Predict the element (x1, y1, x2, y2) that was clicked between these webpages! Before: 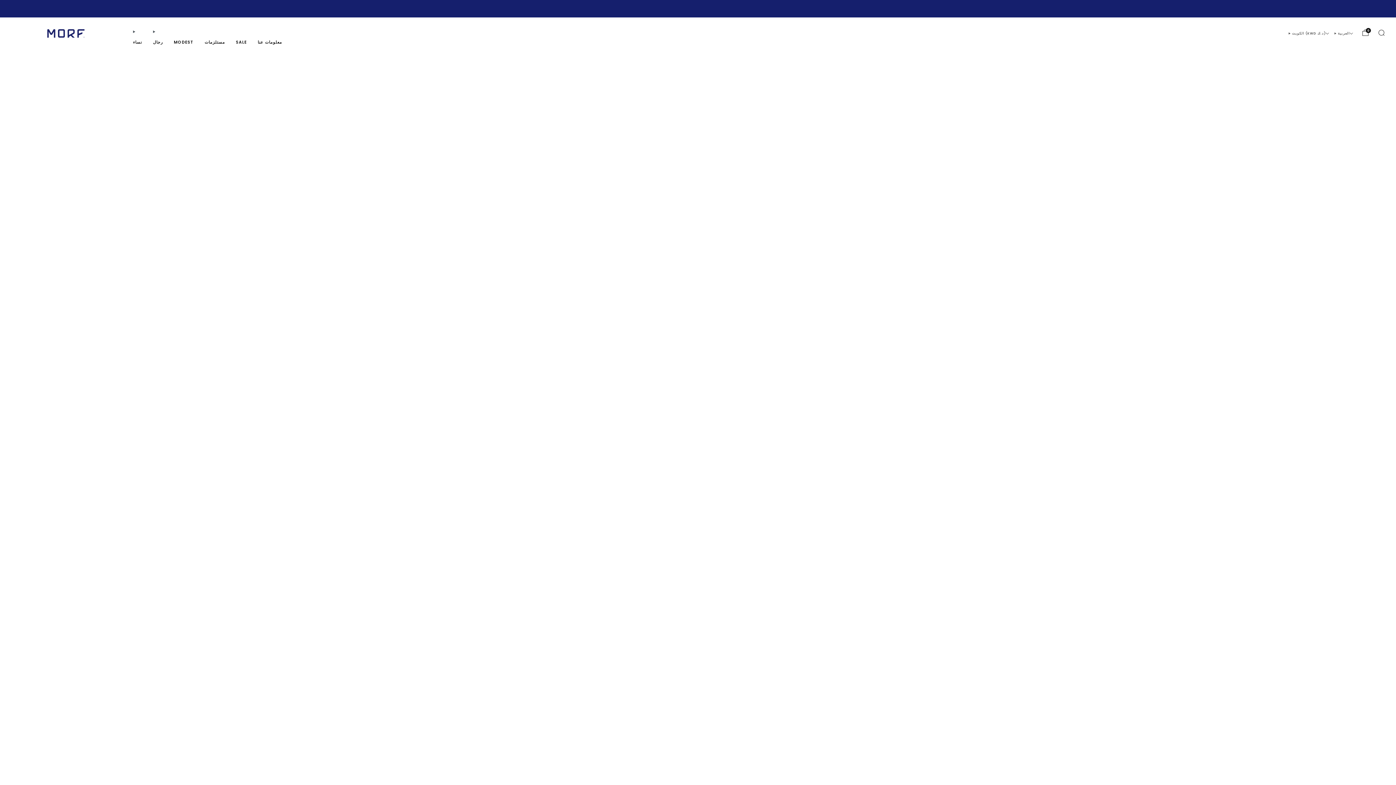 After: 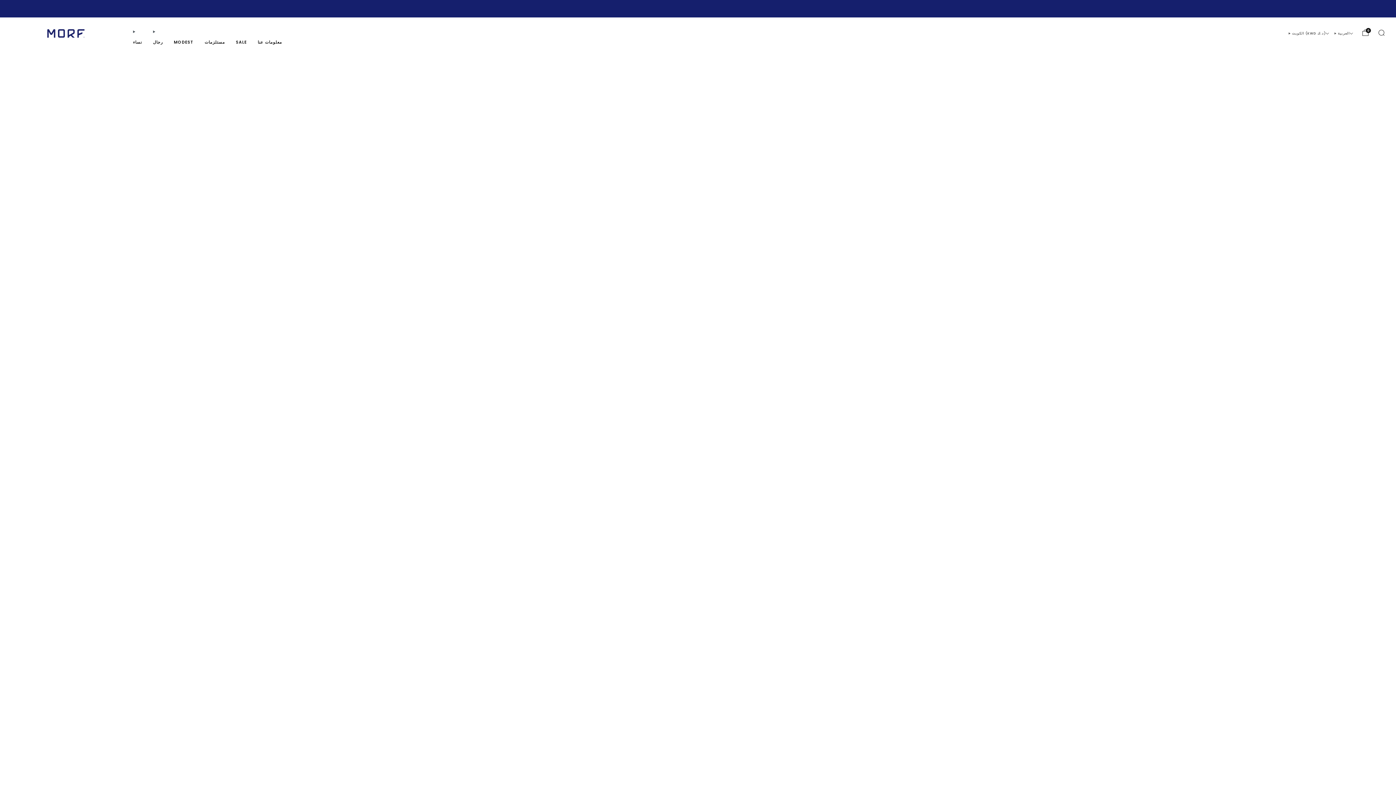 Action: bbox: (10, 26, 120, 40)